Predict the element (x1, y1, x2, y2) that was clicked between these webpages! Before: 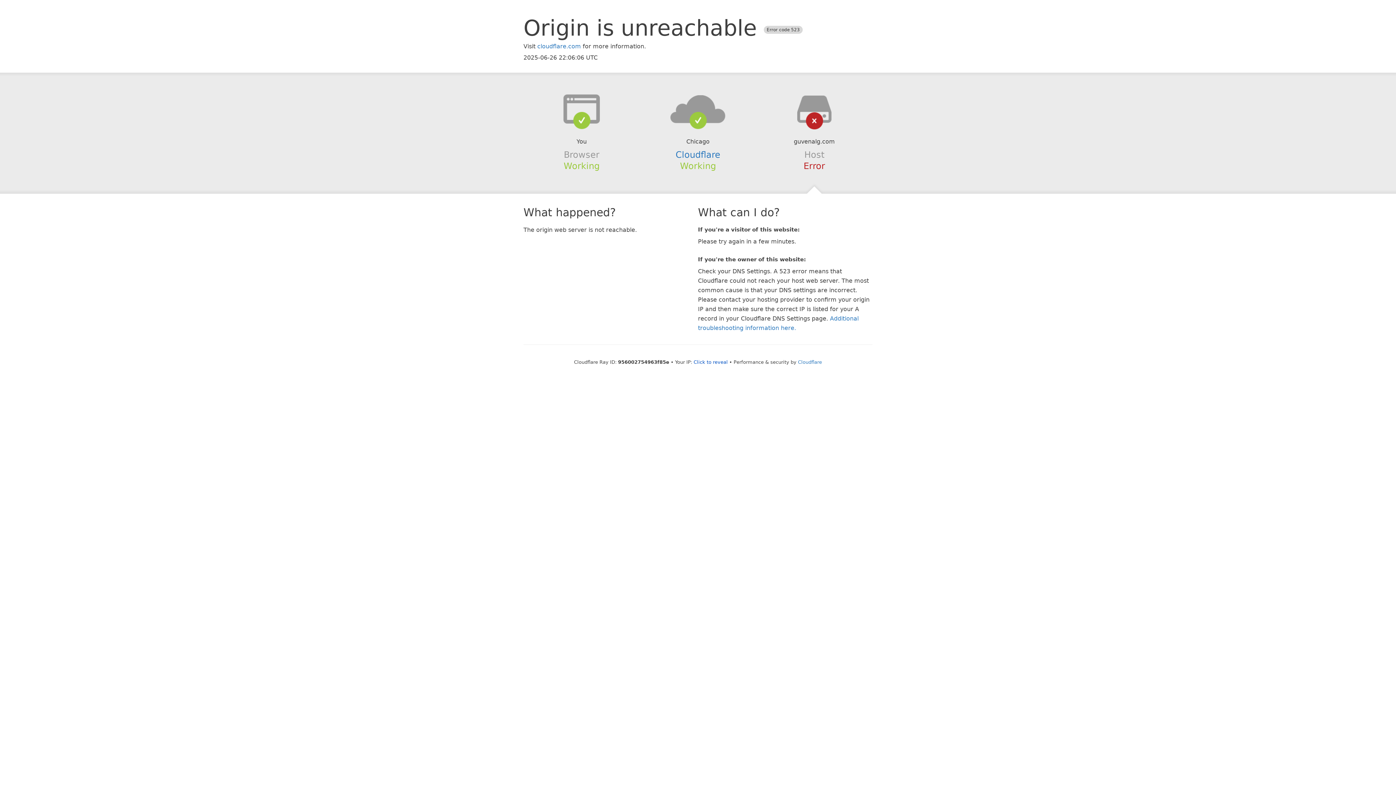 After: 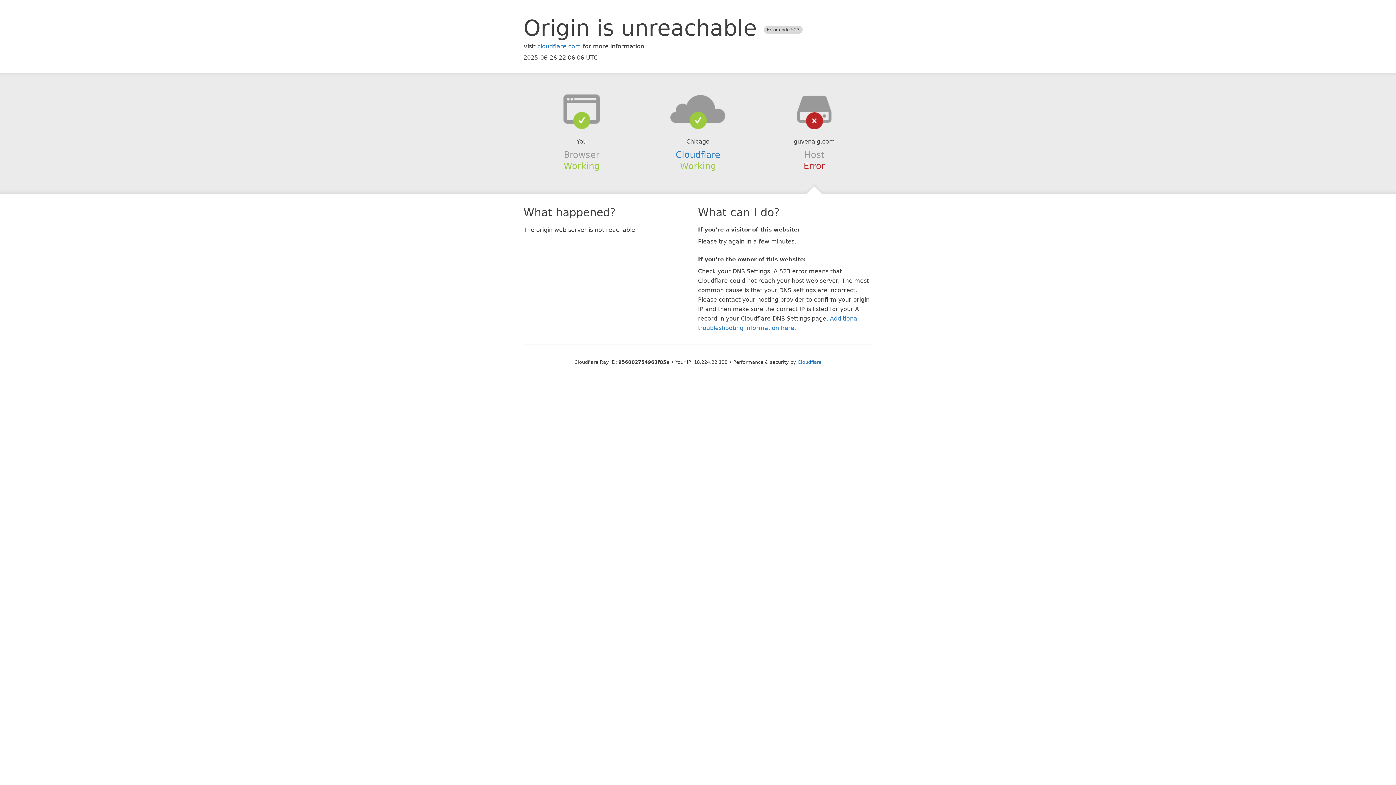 Action: bbox: (693, 359, 728, 364) label: Click to reveal